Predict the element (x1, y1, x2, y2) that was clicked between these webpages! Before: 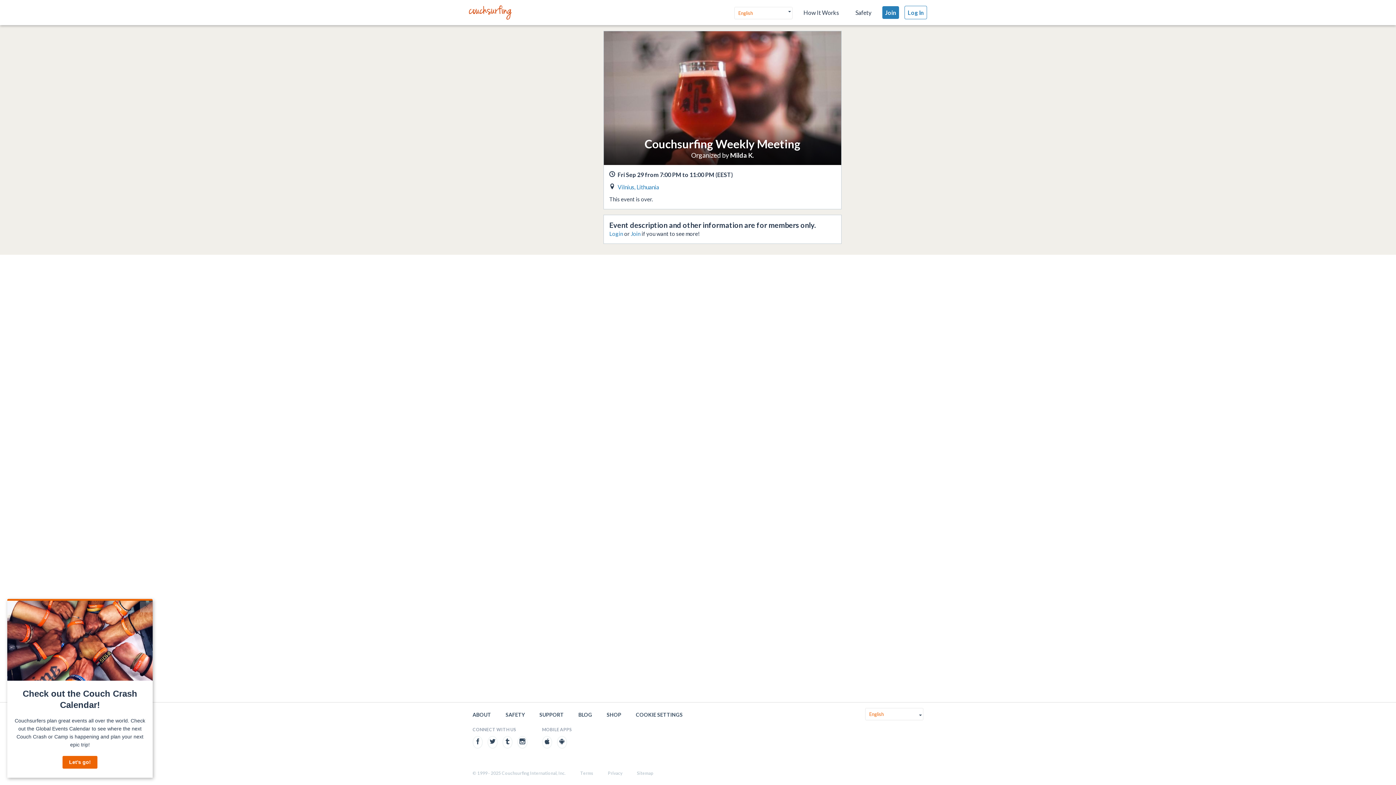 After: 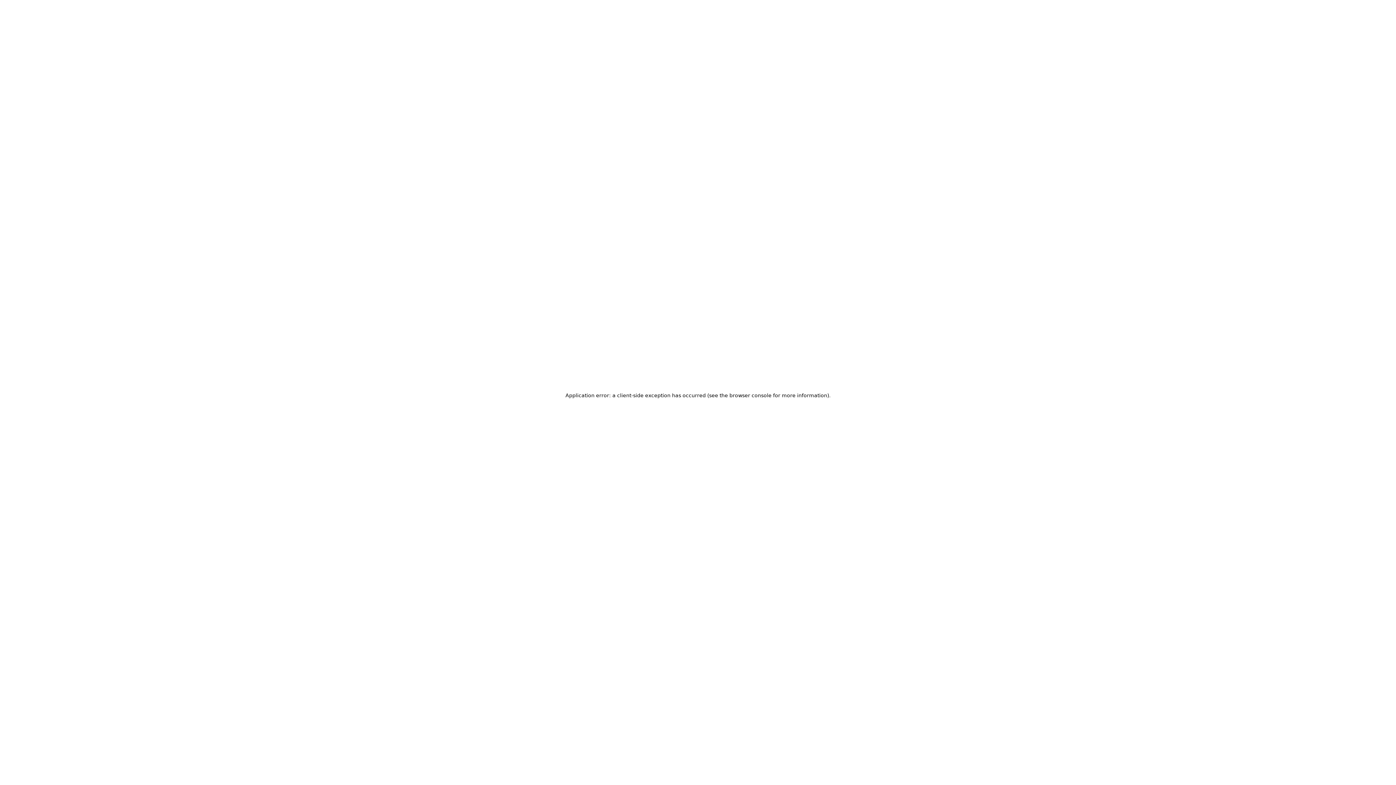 Action: bbox: (609, 230, 623, 237) label: Login